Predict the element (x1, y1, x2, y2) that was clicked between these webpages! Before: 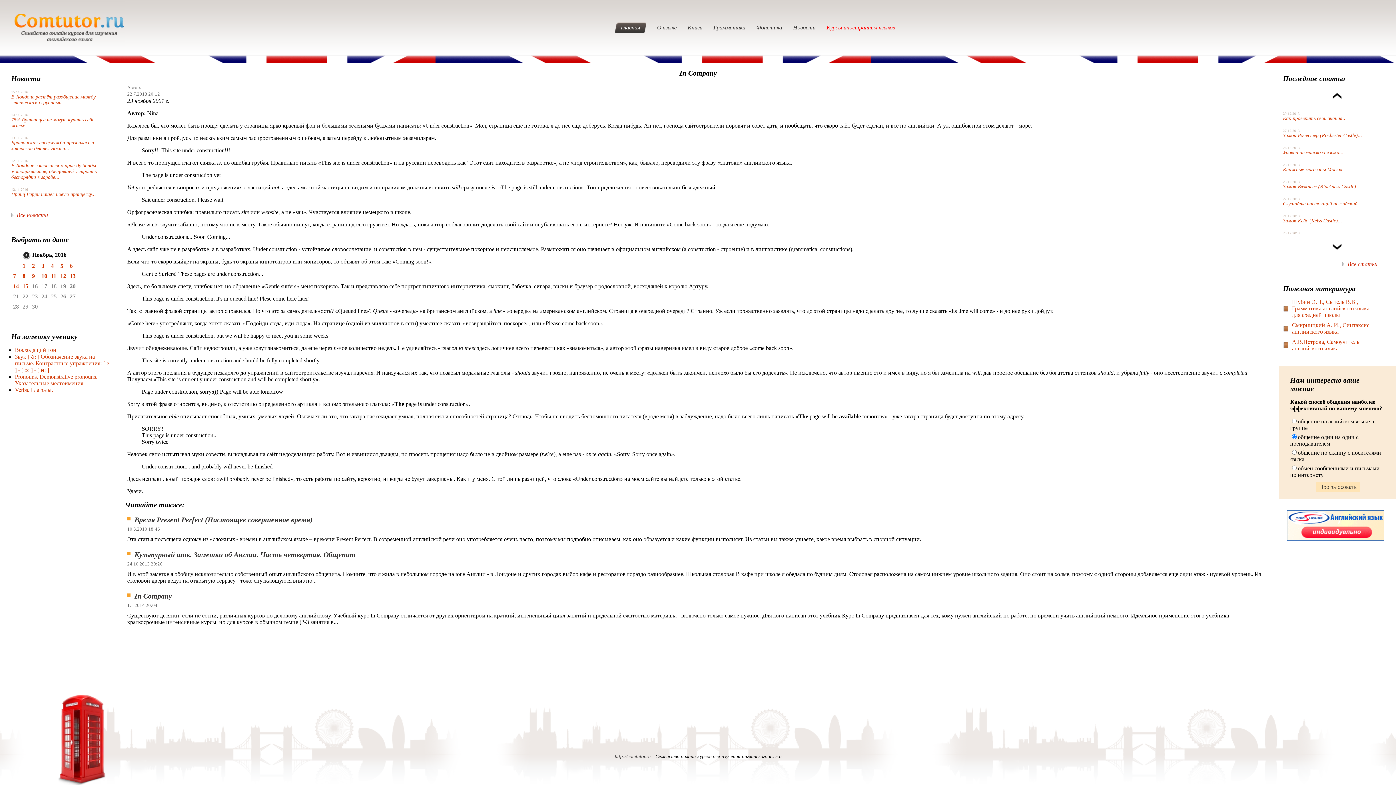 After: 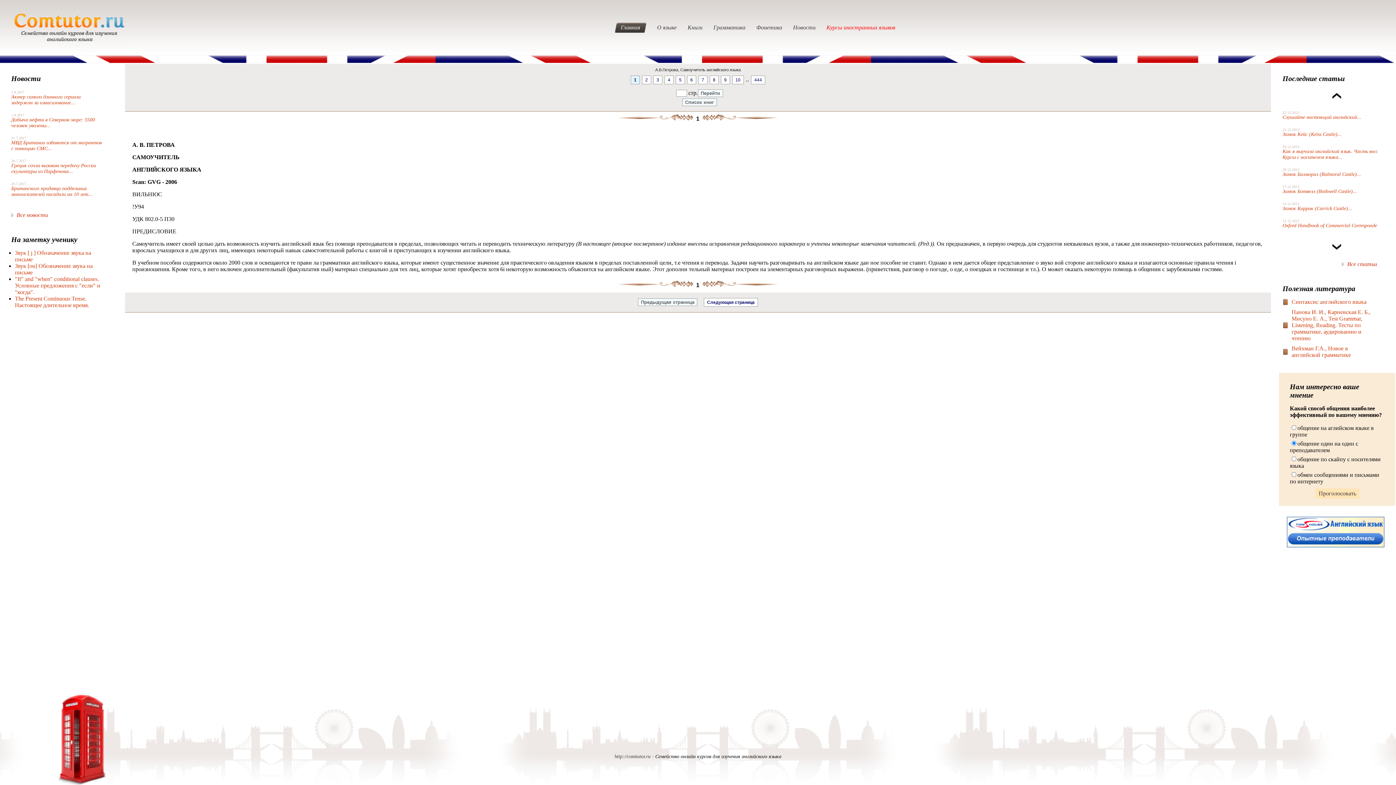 Action: bbox: (1292, 338, 1359, 351) label: А.В.Петрова, Самоучитель английского языка